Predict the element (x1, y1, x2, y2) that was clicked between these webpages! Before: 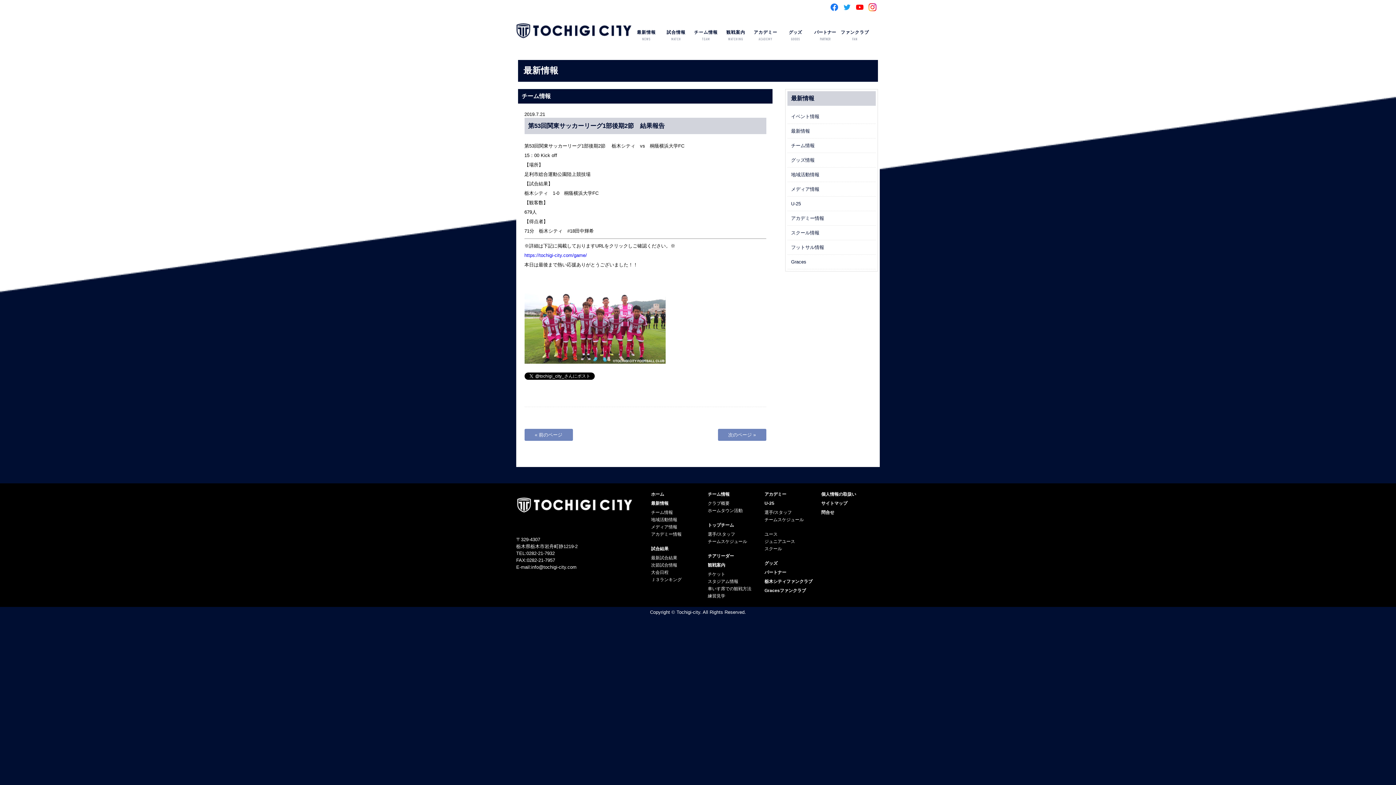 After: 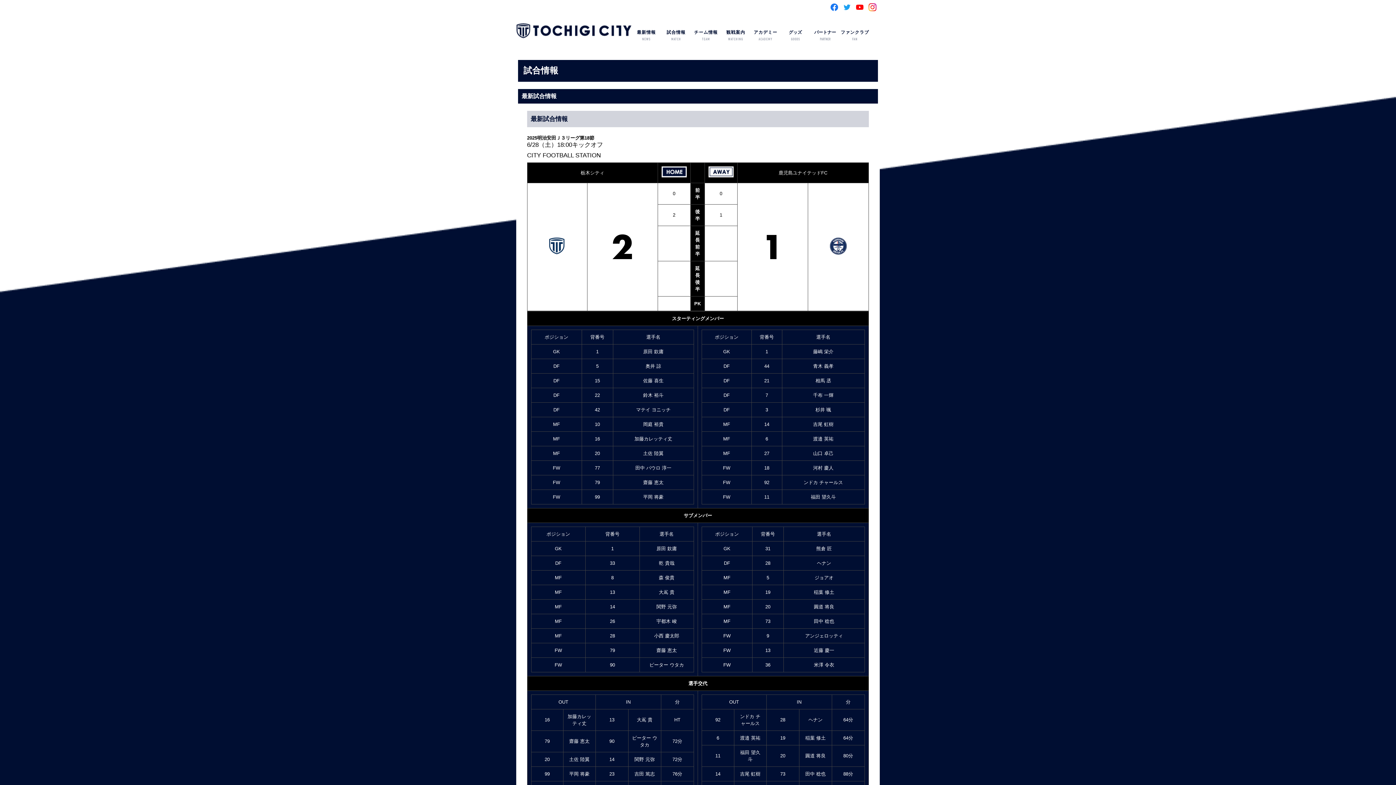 Action: bbox: (651, 546, 668, 551) label: 試合結果